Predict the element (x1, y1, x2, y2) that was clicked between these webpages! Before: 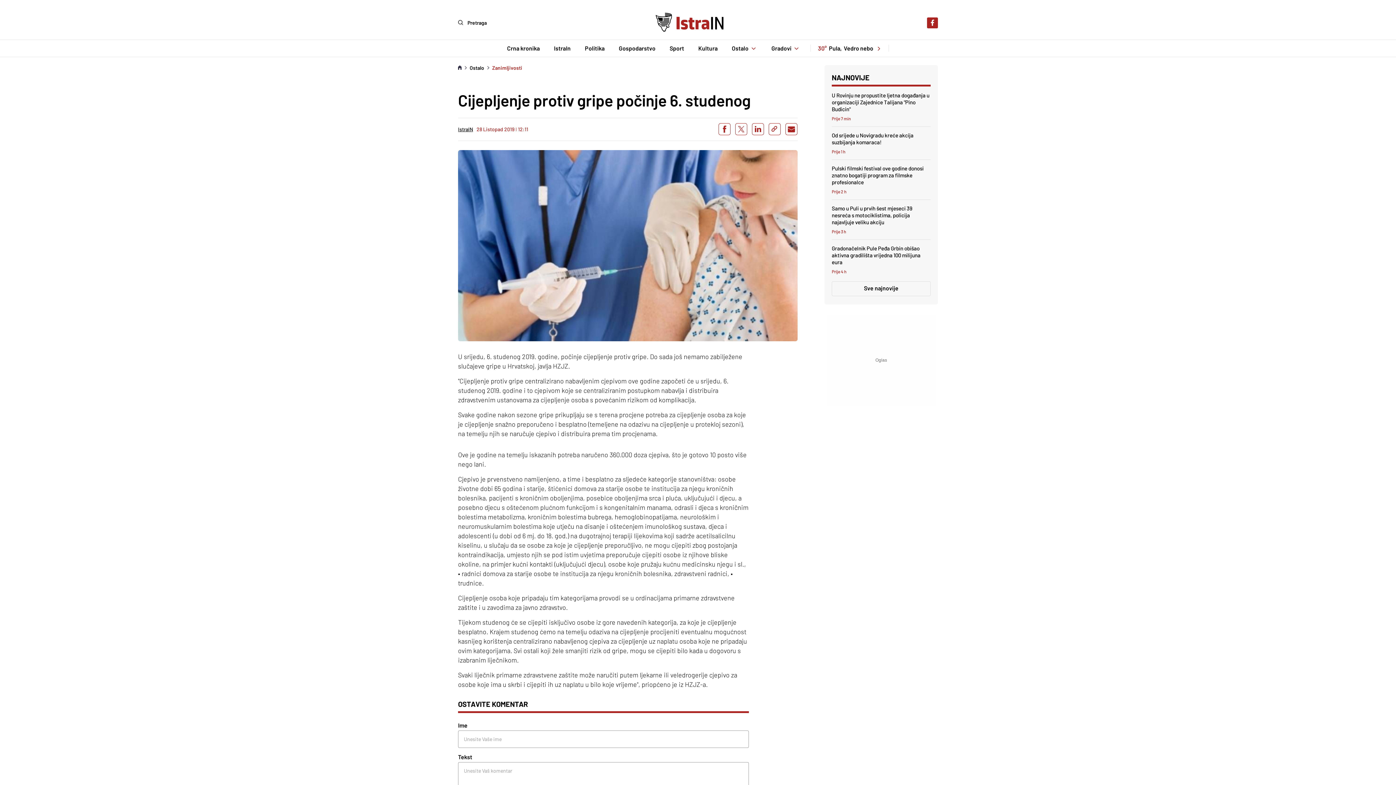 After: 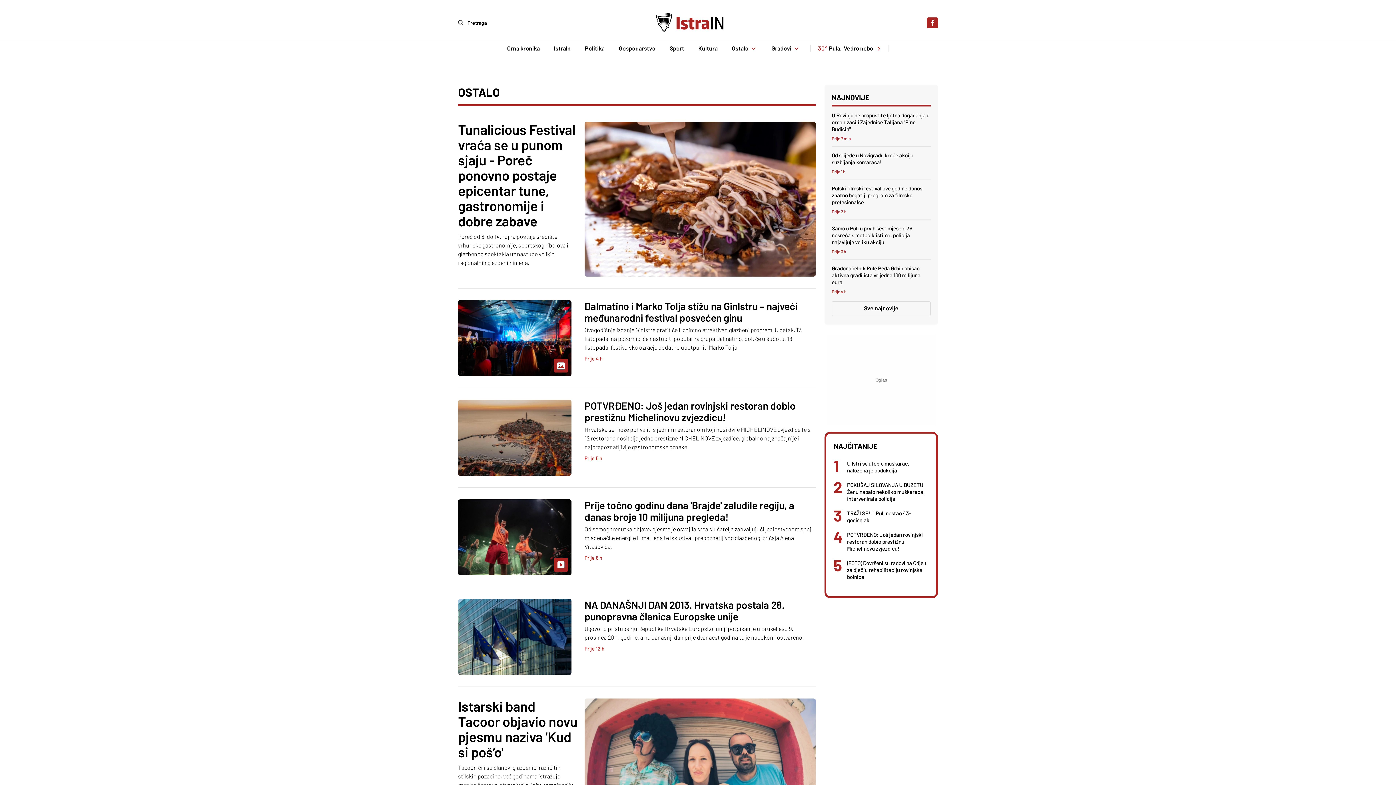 Action: bbox: (463, 65, 484, 70) label: Ostalo